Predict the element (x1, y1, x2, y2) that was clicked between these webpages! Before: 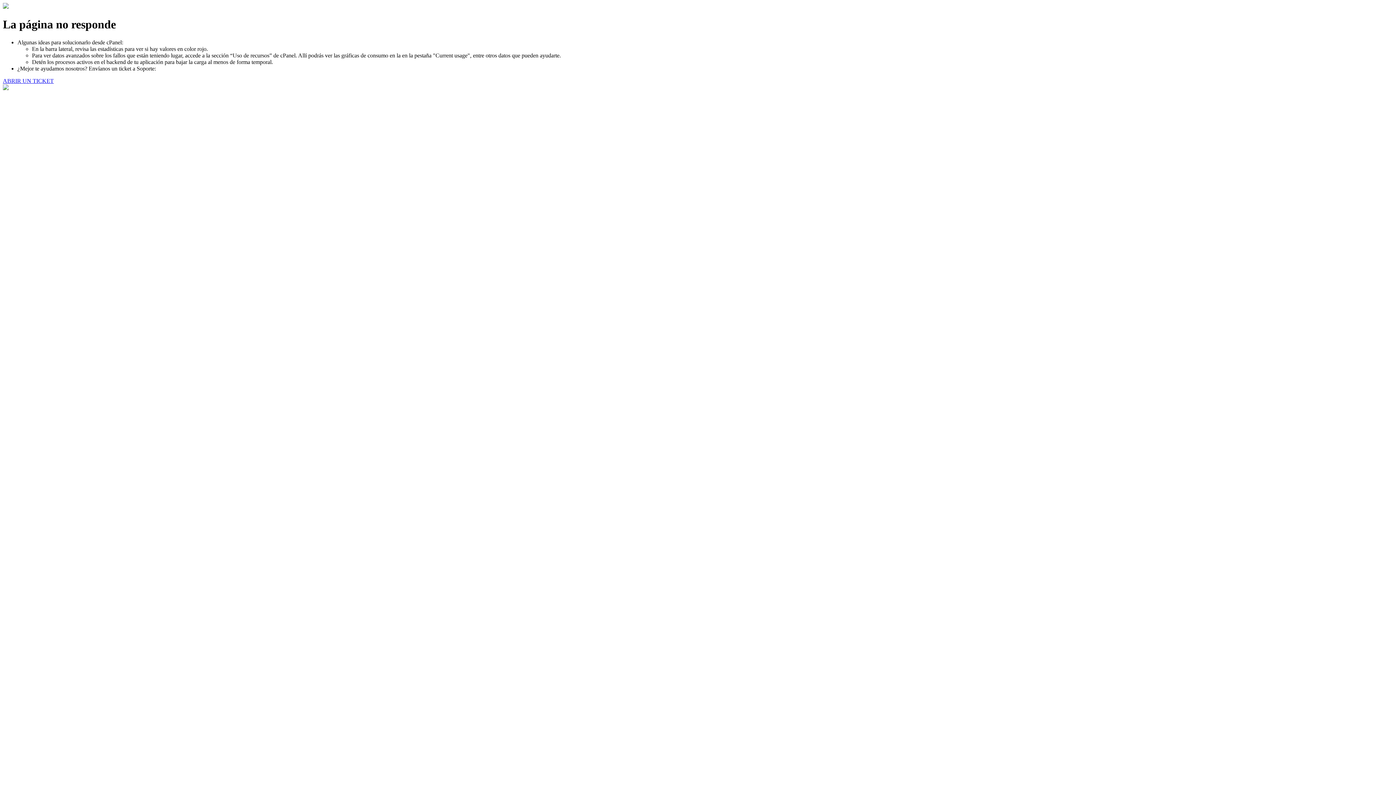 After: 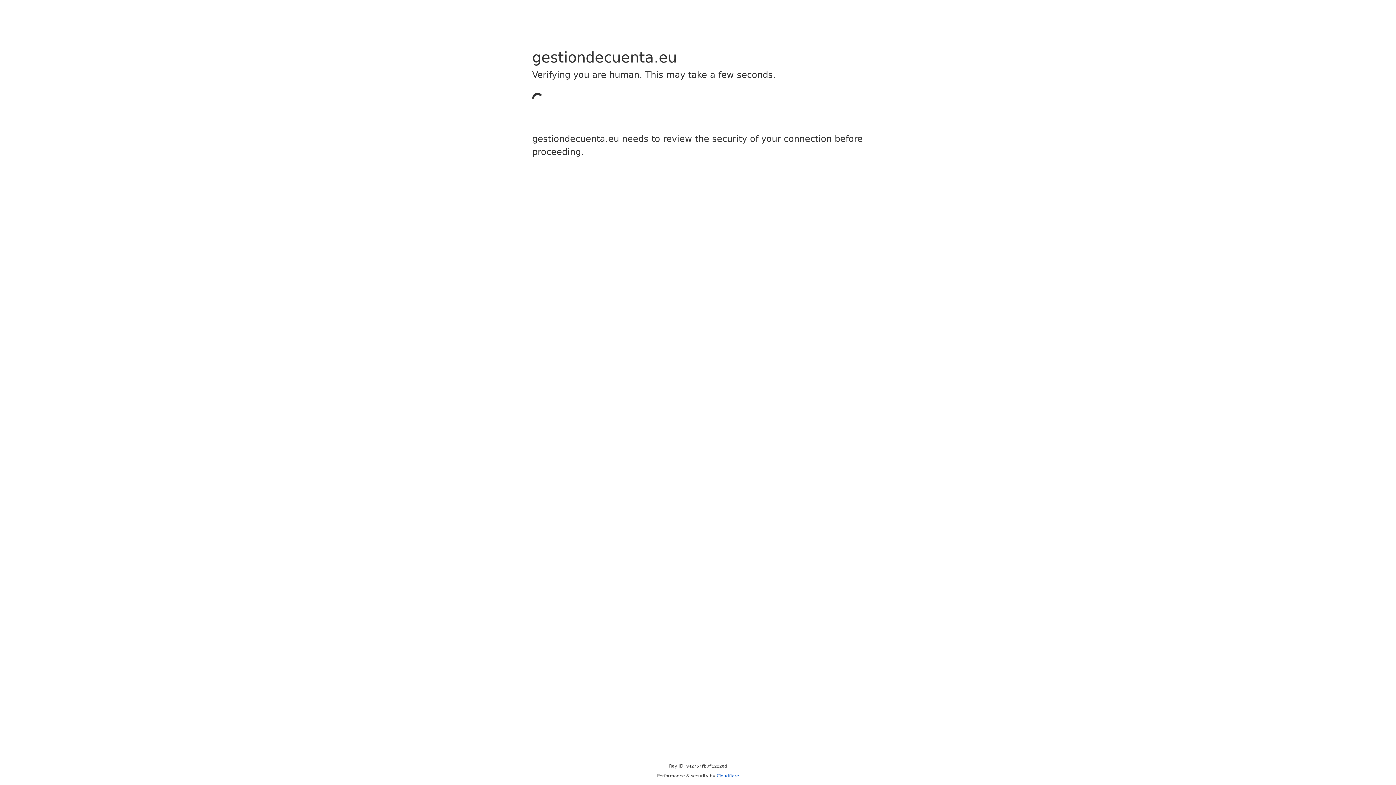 Action: label: ABRIR UN TICKET bbox: (2, 77, 53, 83)